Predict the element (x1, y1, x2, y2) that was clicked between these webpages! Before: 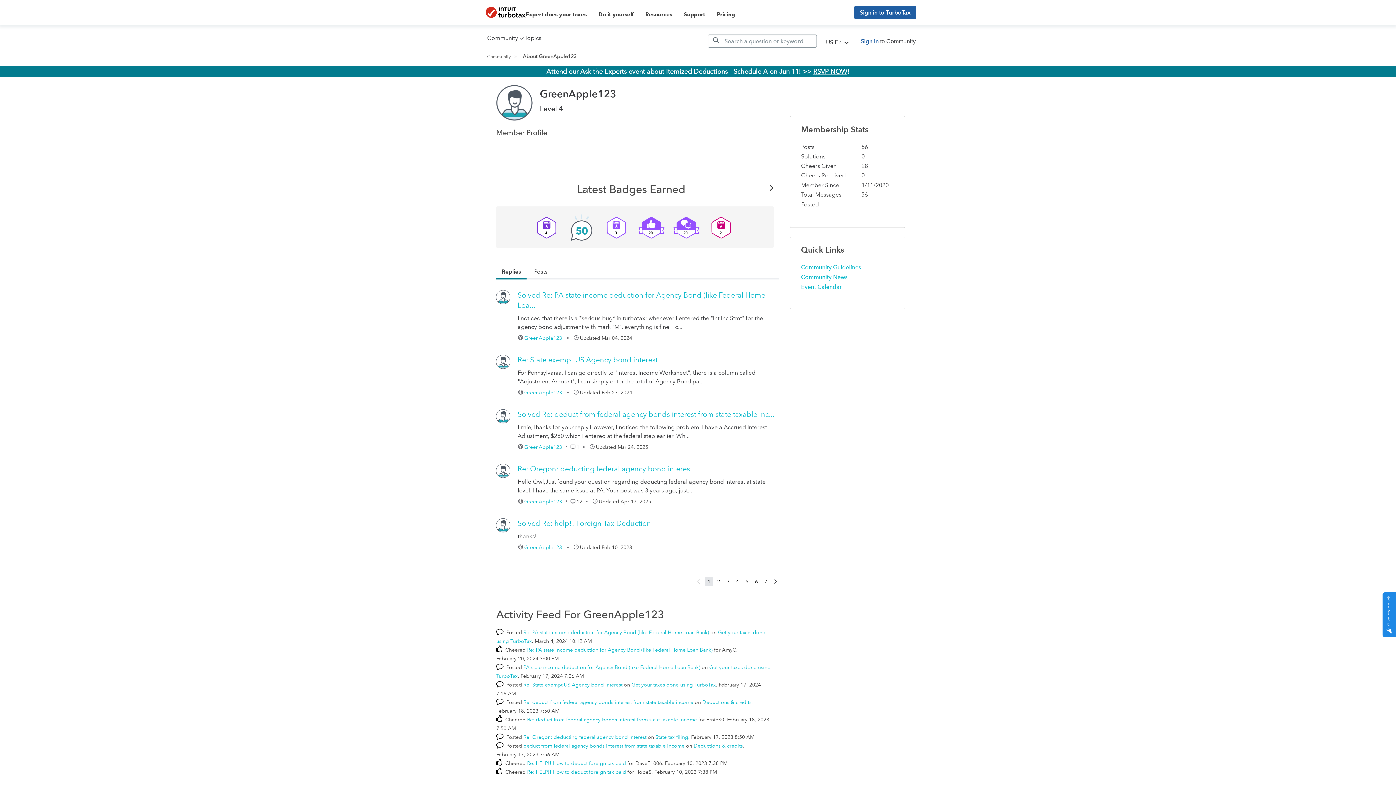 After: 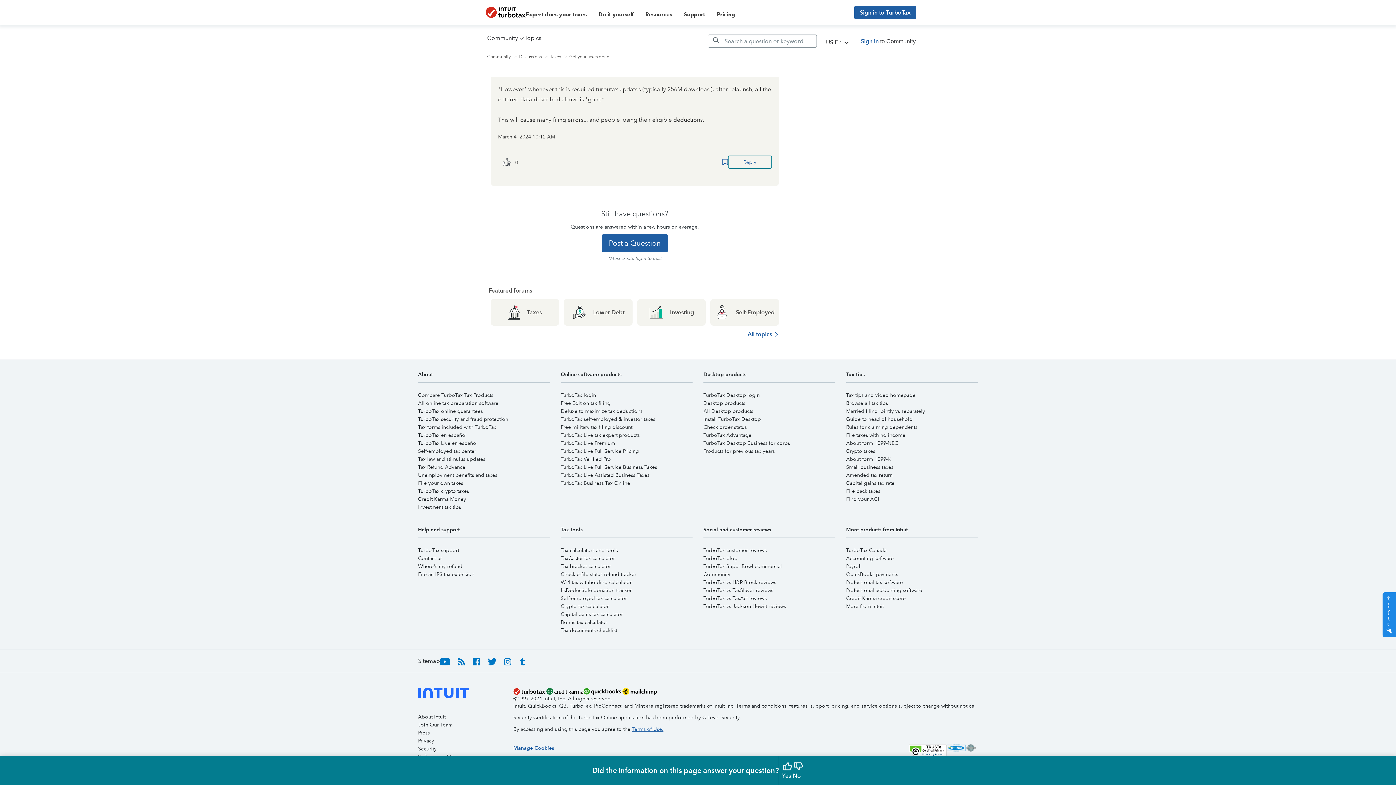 Action: bbox: (523, 629, 709, 635) label: Re: PA state income deduction for Agency Bond (like Federal Home Loan Bank)